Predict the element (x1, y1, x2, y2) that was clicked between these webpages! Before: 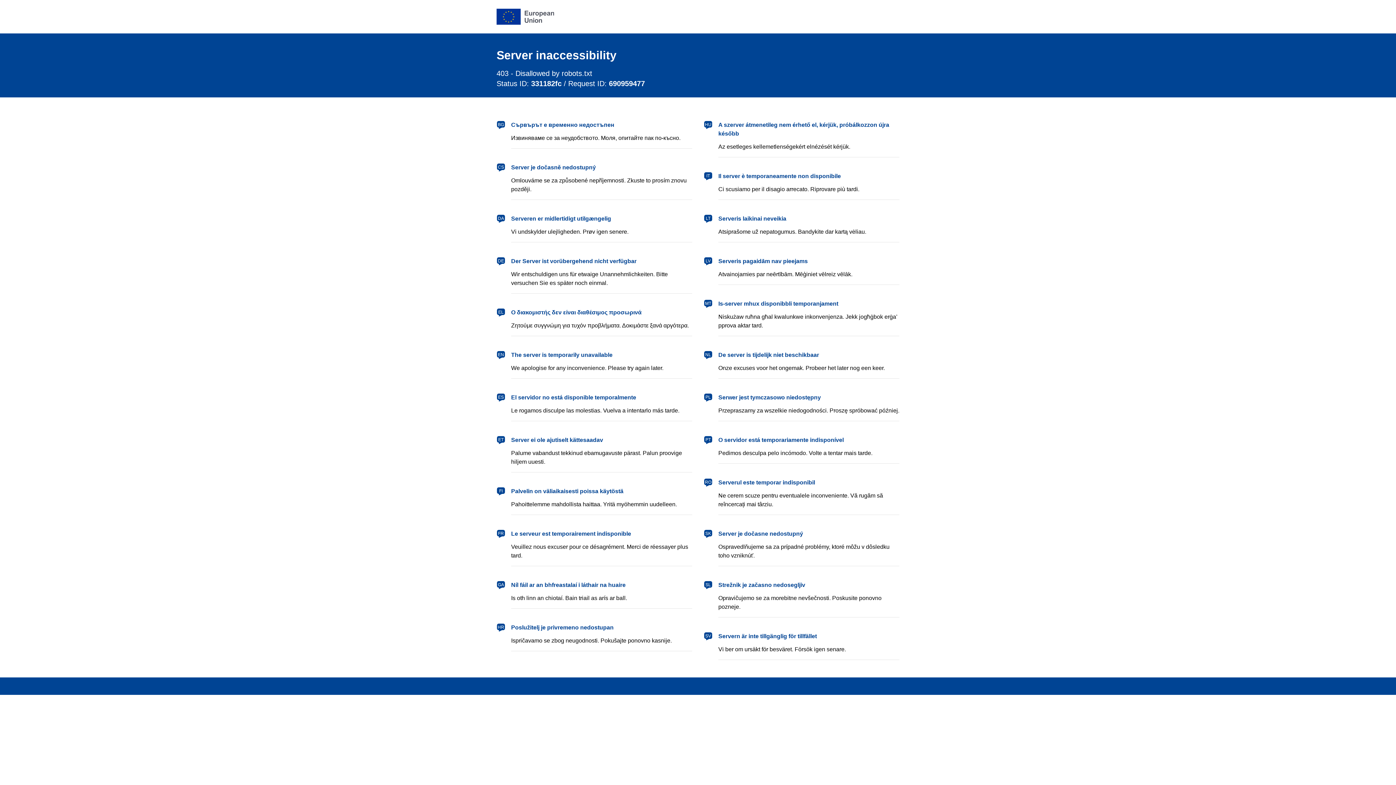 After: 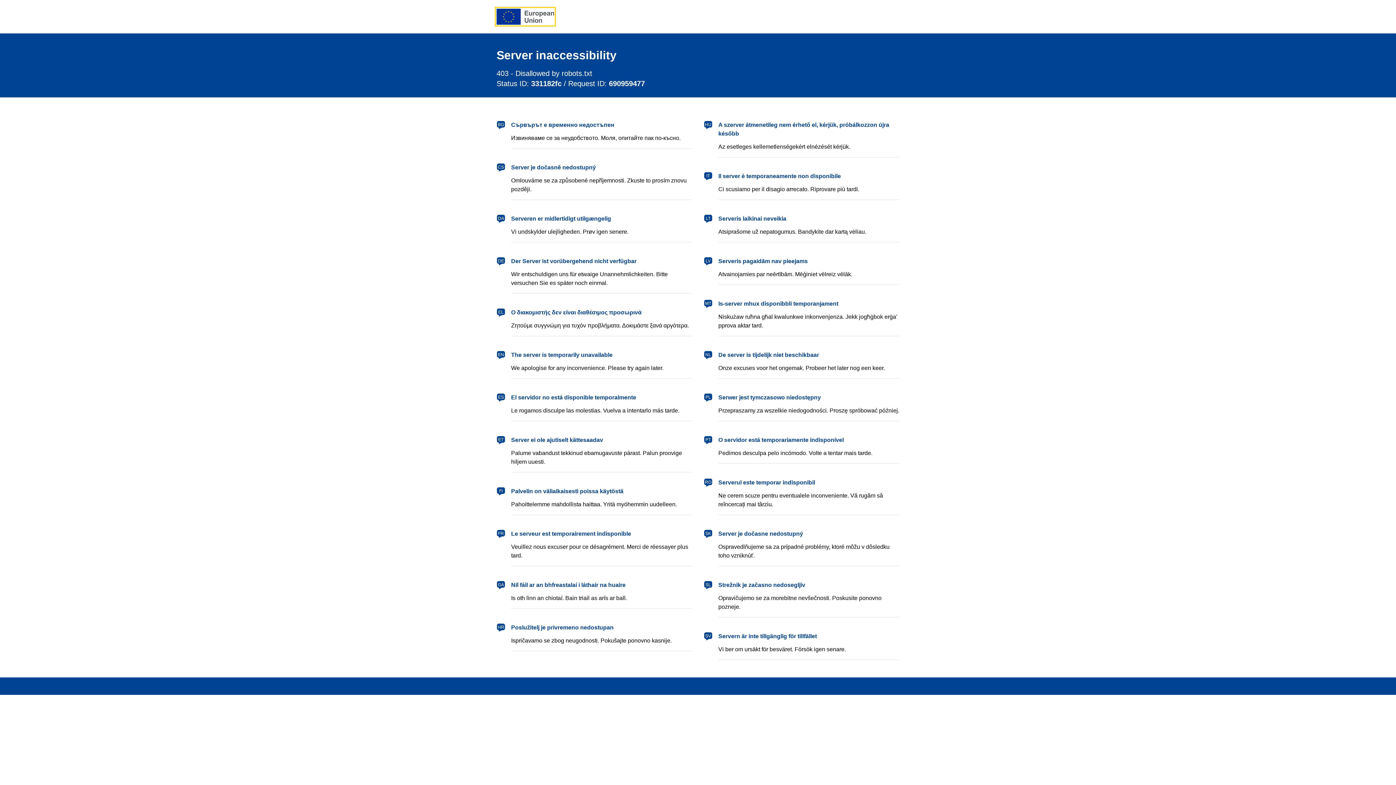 Action: label: European Union bbox: (496, 8, 554, 24)